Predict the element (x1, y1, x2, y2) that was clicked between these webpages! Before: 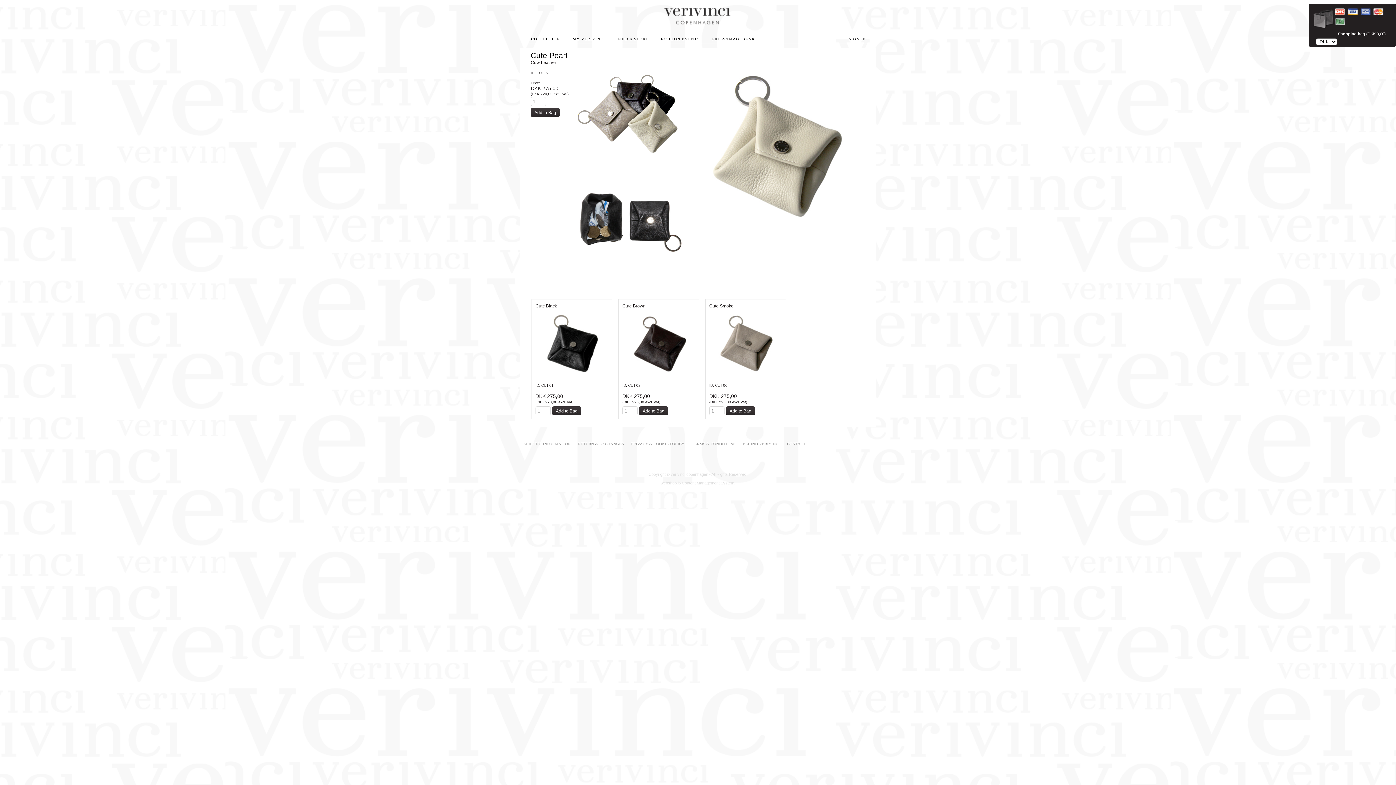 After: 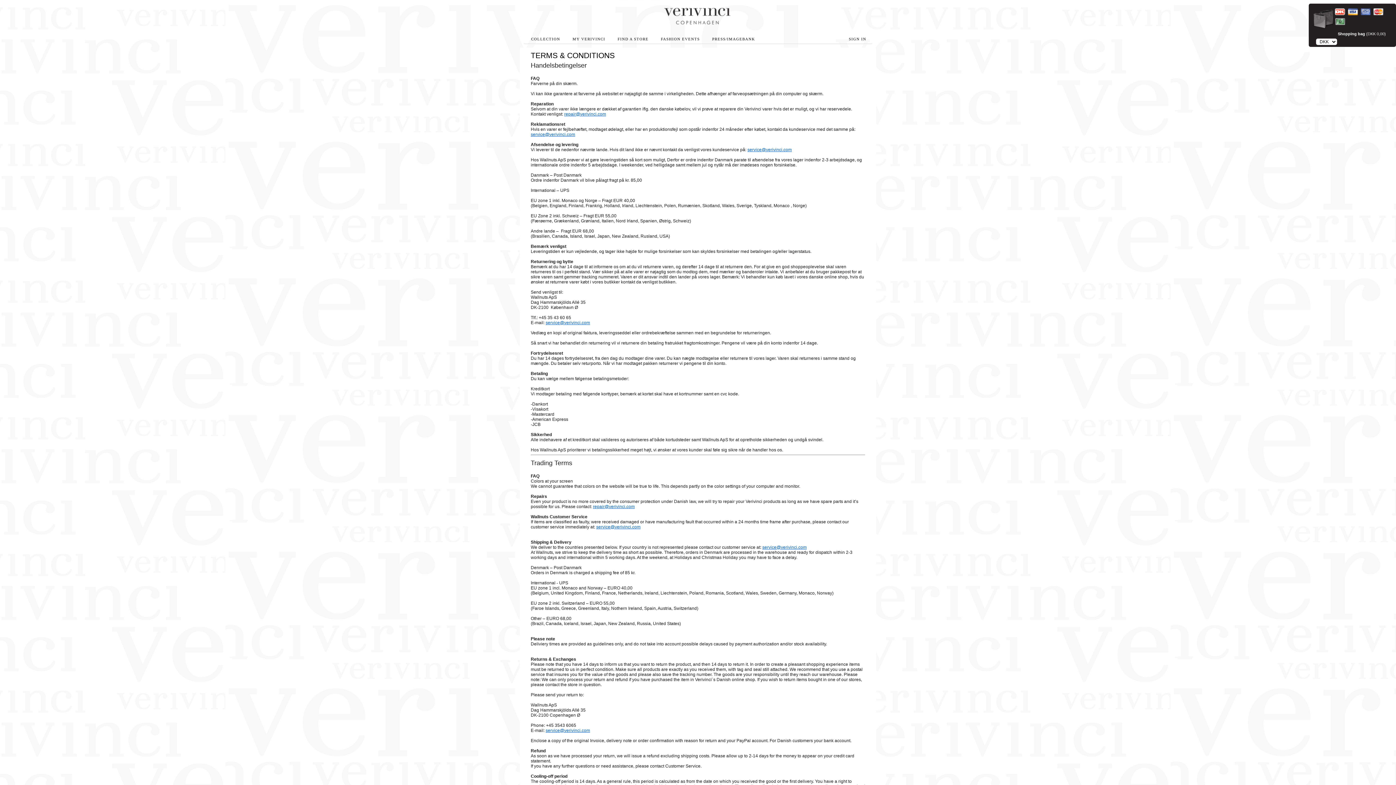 Action: bbox: (688, 437, 739, 450) label: TERMS & CONDITIONS